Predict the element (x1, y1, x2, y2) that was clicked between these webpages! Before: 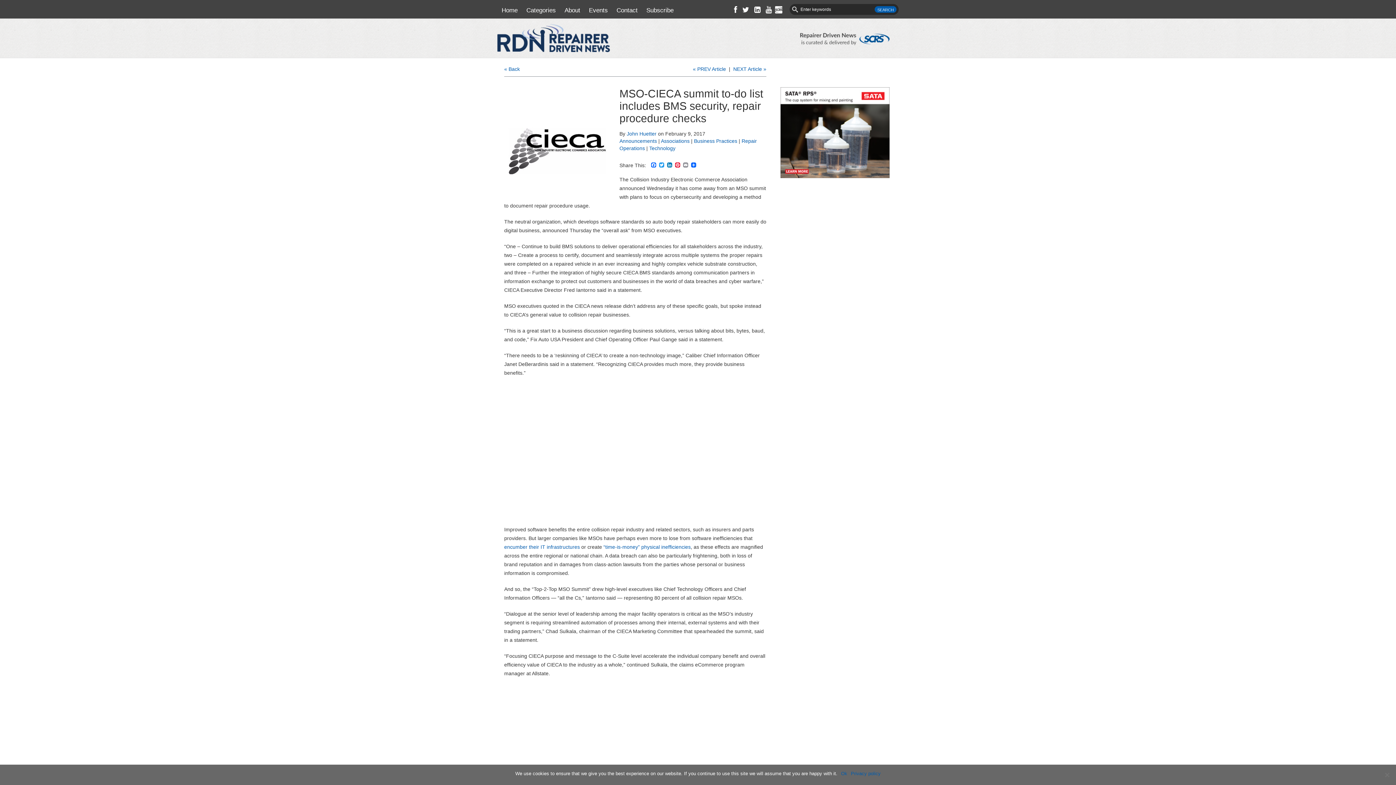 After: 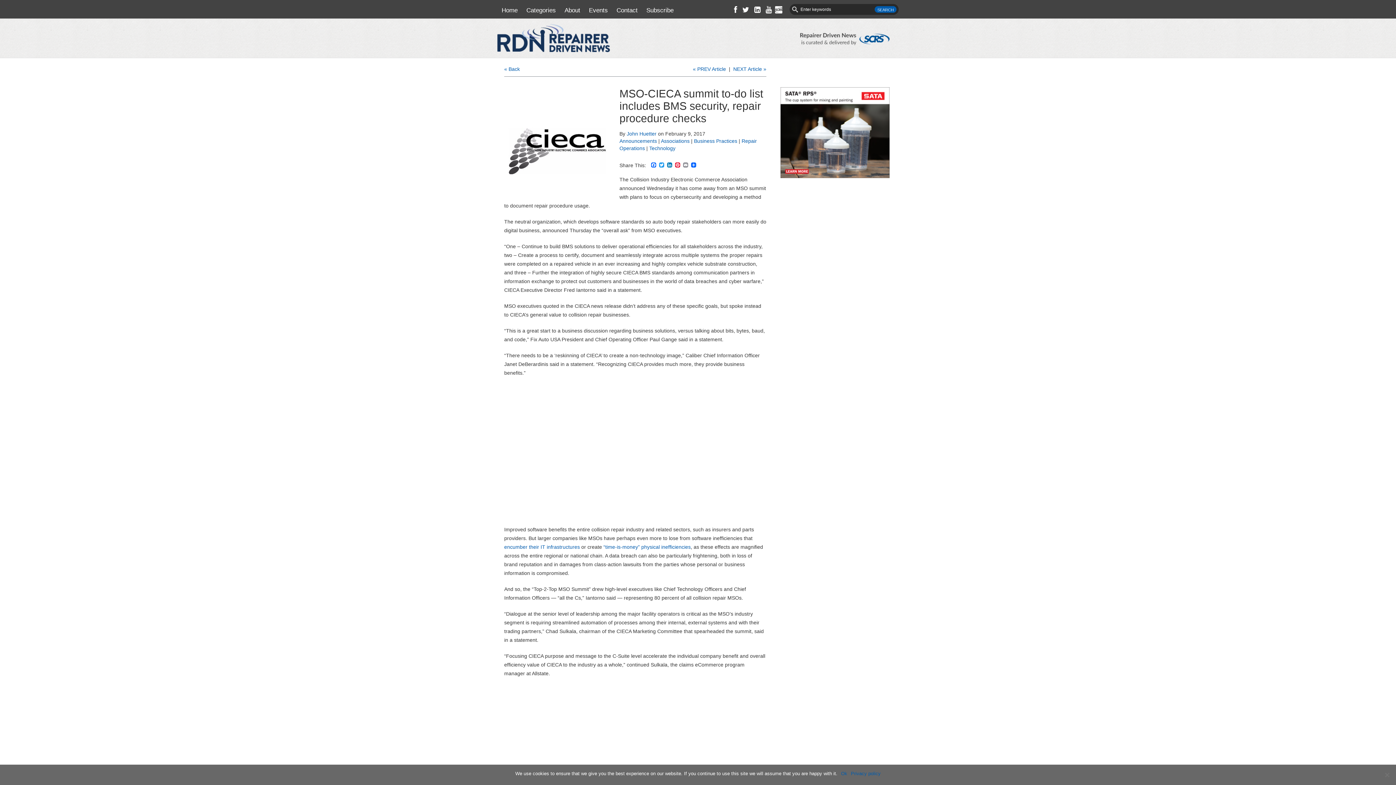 Action: label: John Huetter bbox: (626, 130, 656, 136)